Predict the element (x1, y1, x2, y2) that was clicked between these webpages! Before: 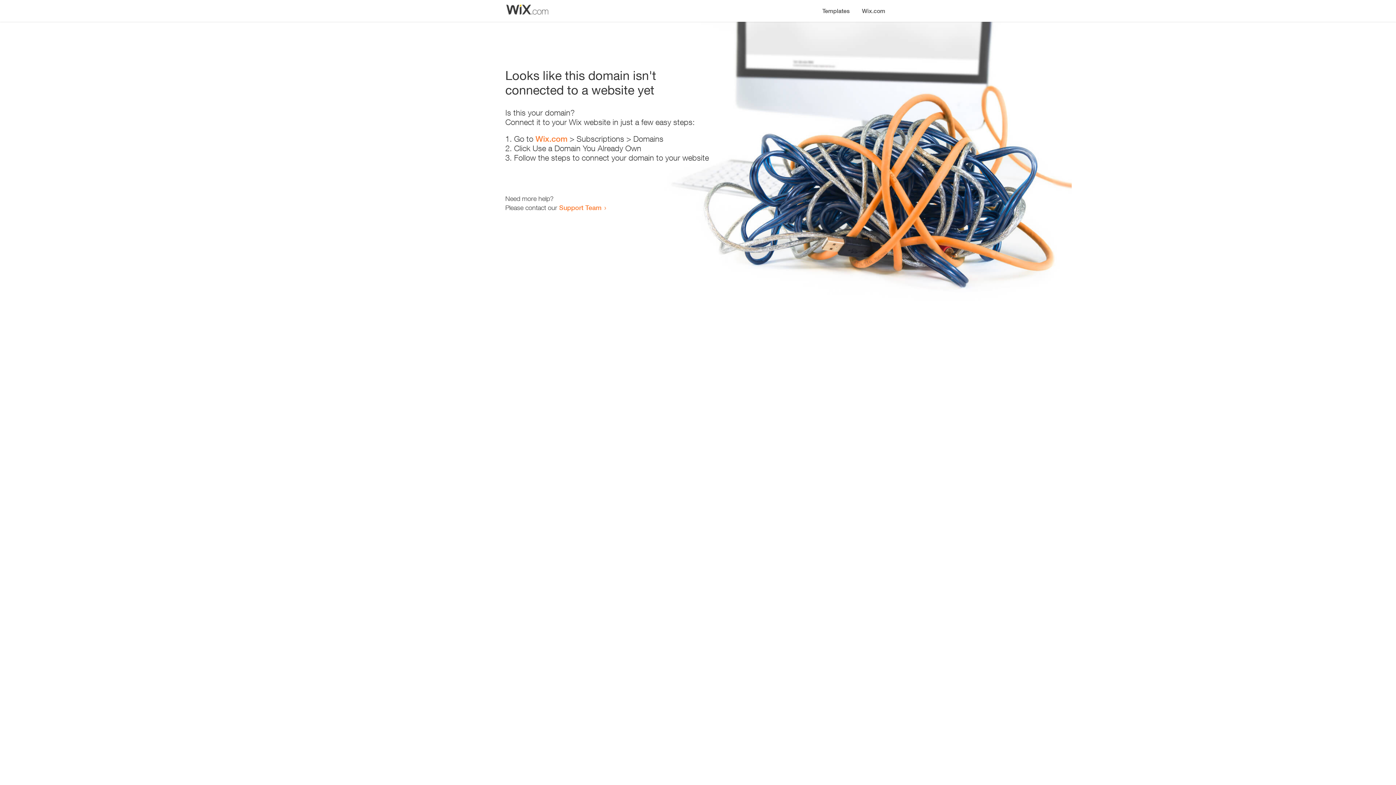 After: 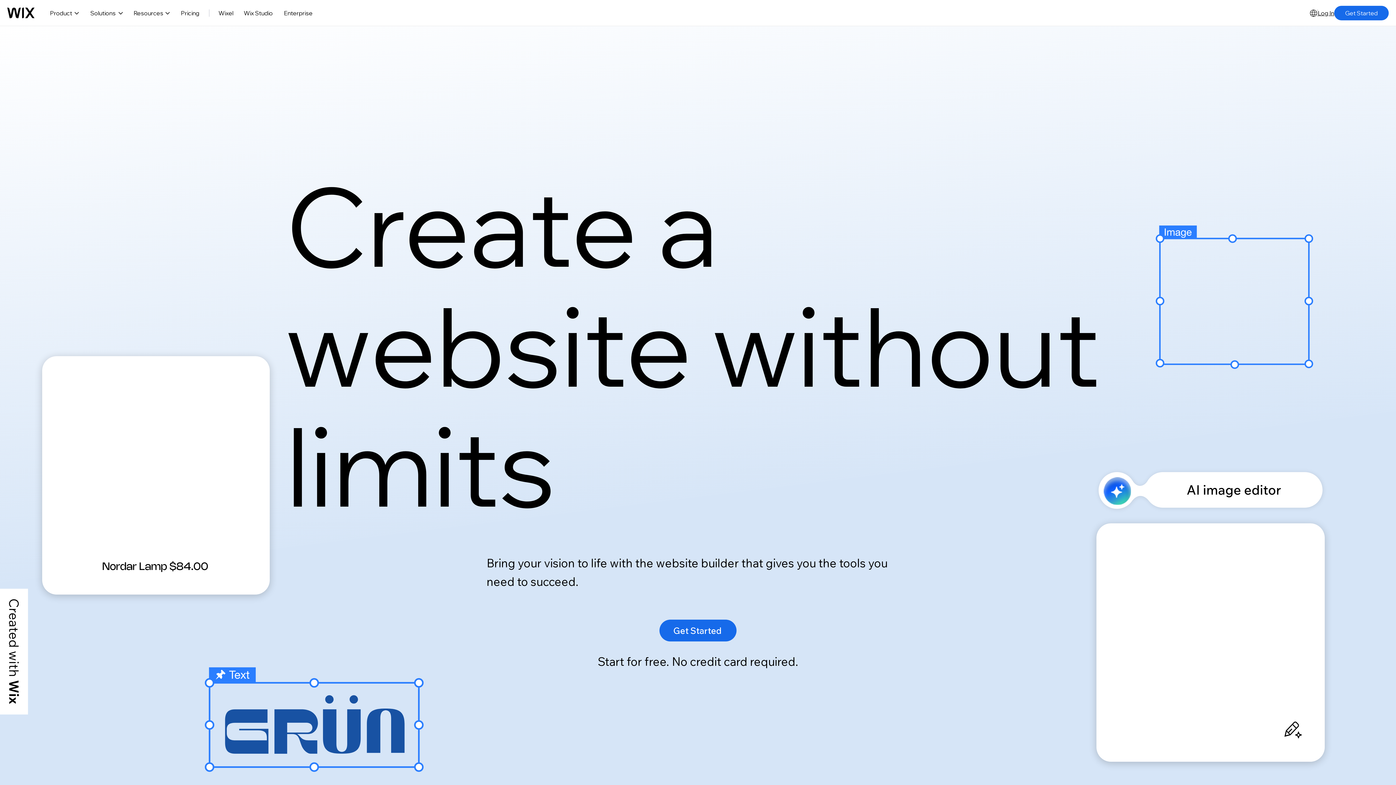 Action: bbox: (856, 0, 890, 14) label: Wix.com